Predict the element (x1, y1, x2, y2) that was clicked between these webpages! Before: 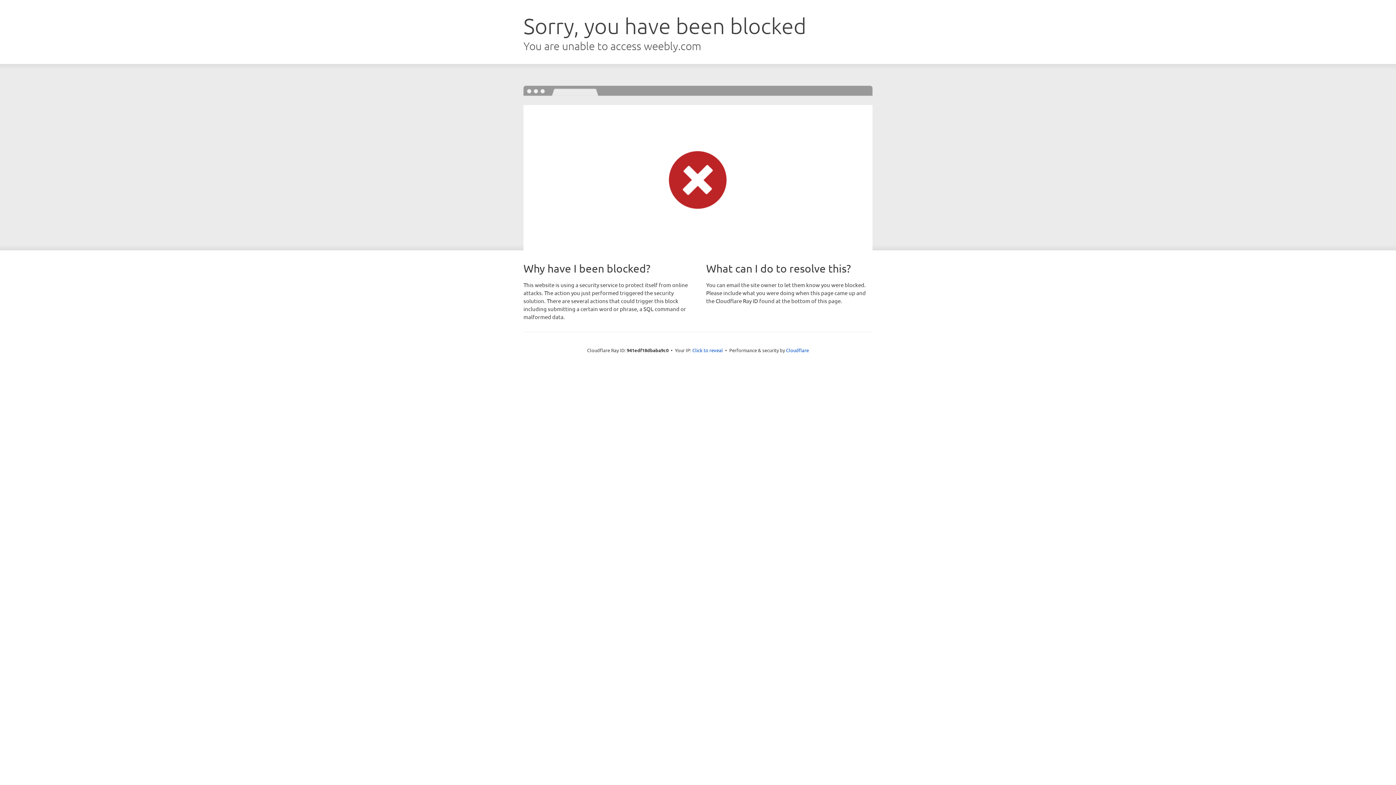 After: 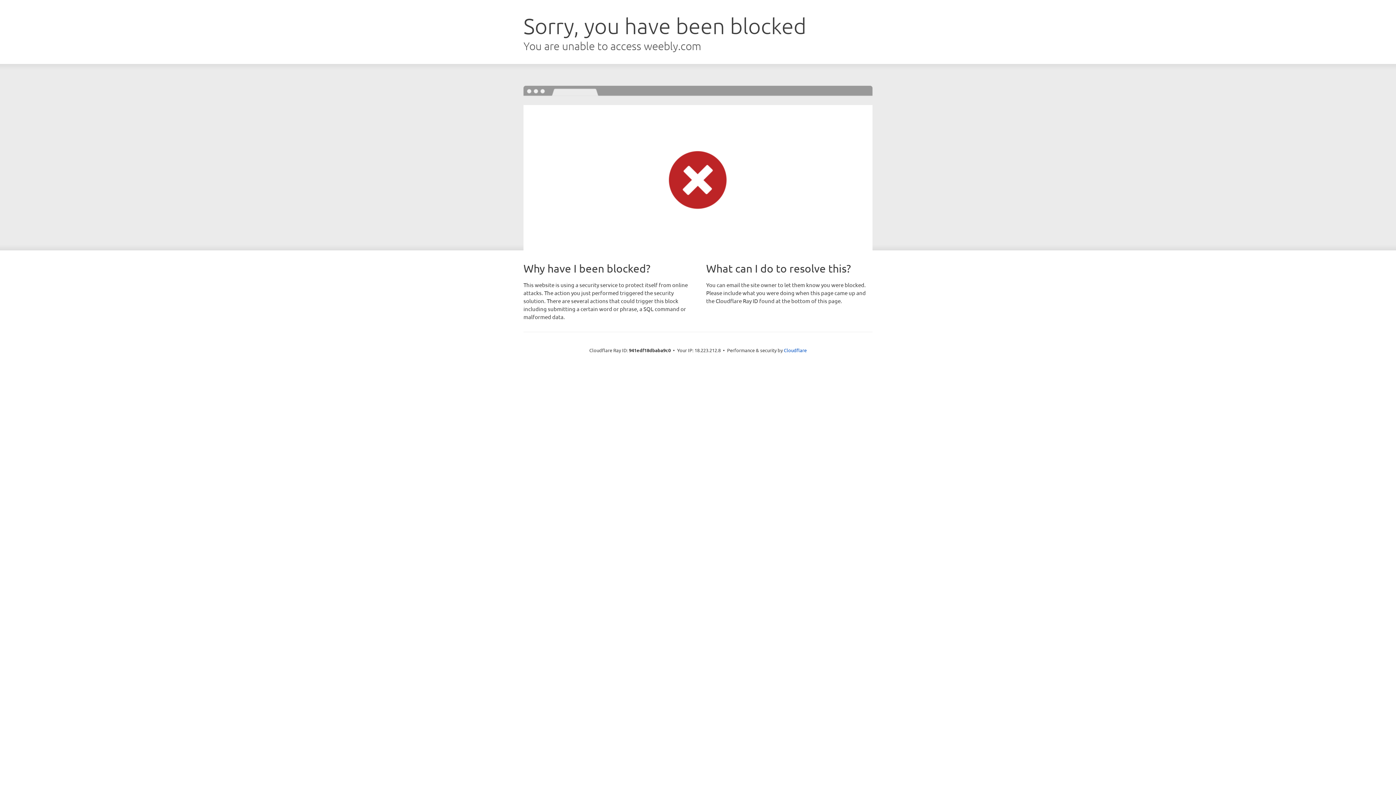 Action: label: Click to reveal bbox: (692, 346, 723, 353)